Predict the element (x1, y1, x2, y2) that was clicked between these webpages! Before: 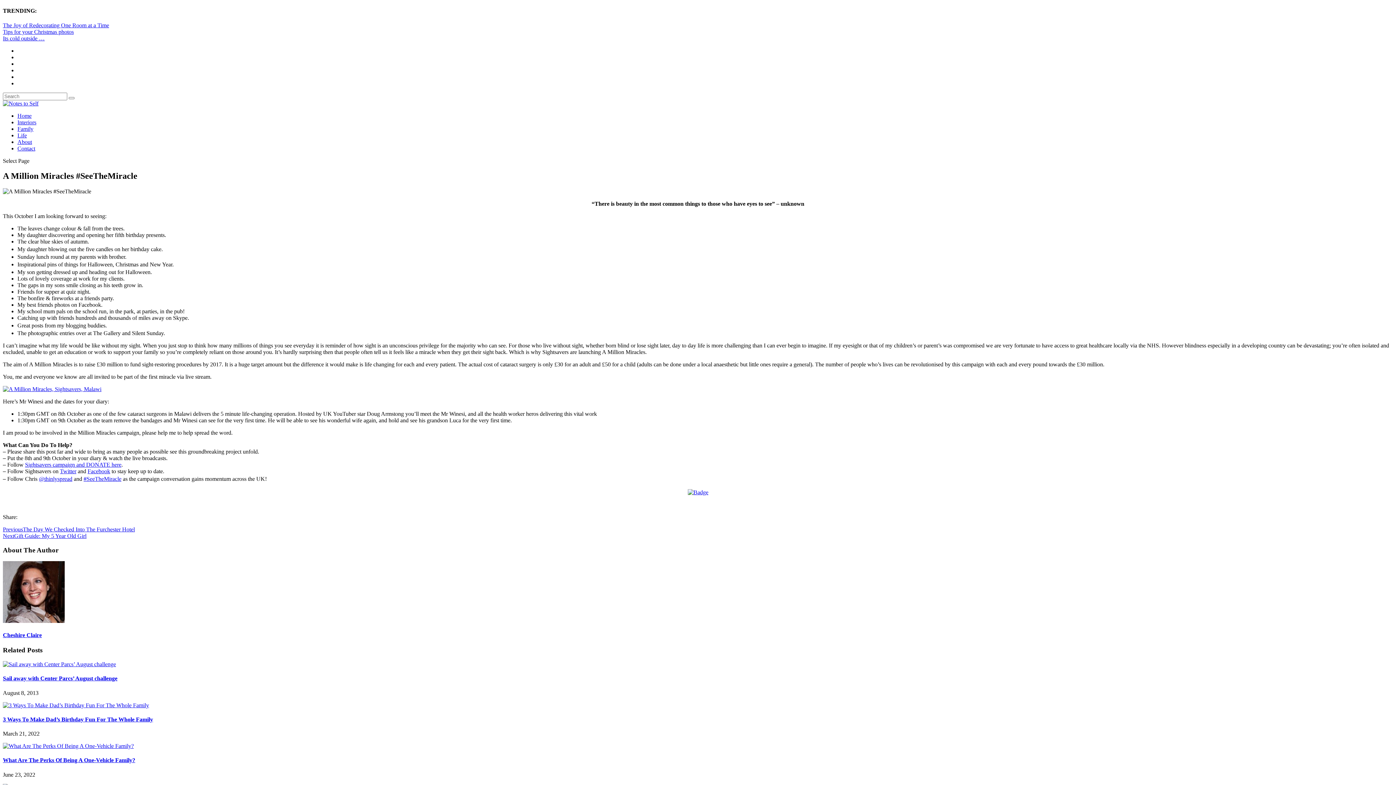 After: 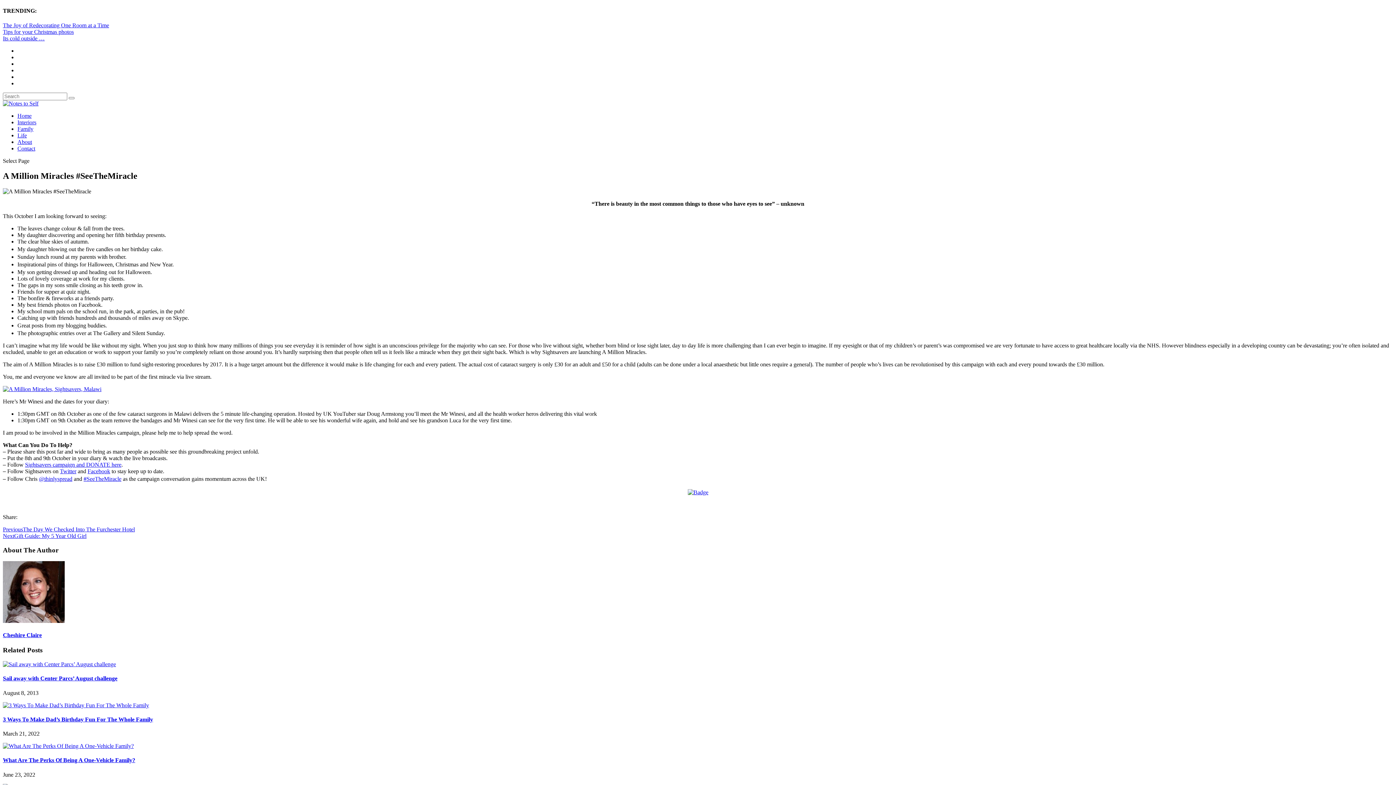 Action: bbox: (25, 461, 121, 468) label: Sightsavers campaign and DONATE here